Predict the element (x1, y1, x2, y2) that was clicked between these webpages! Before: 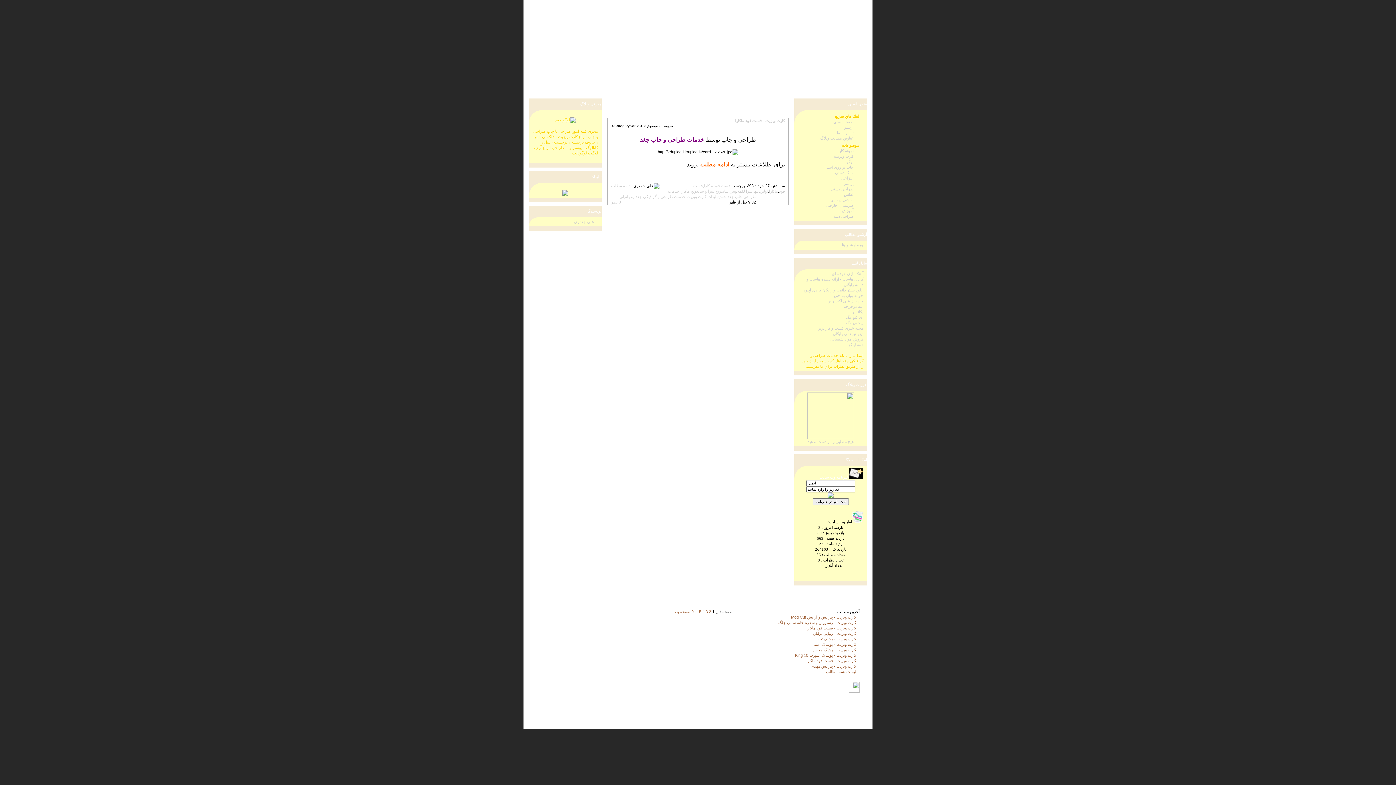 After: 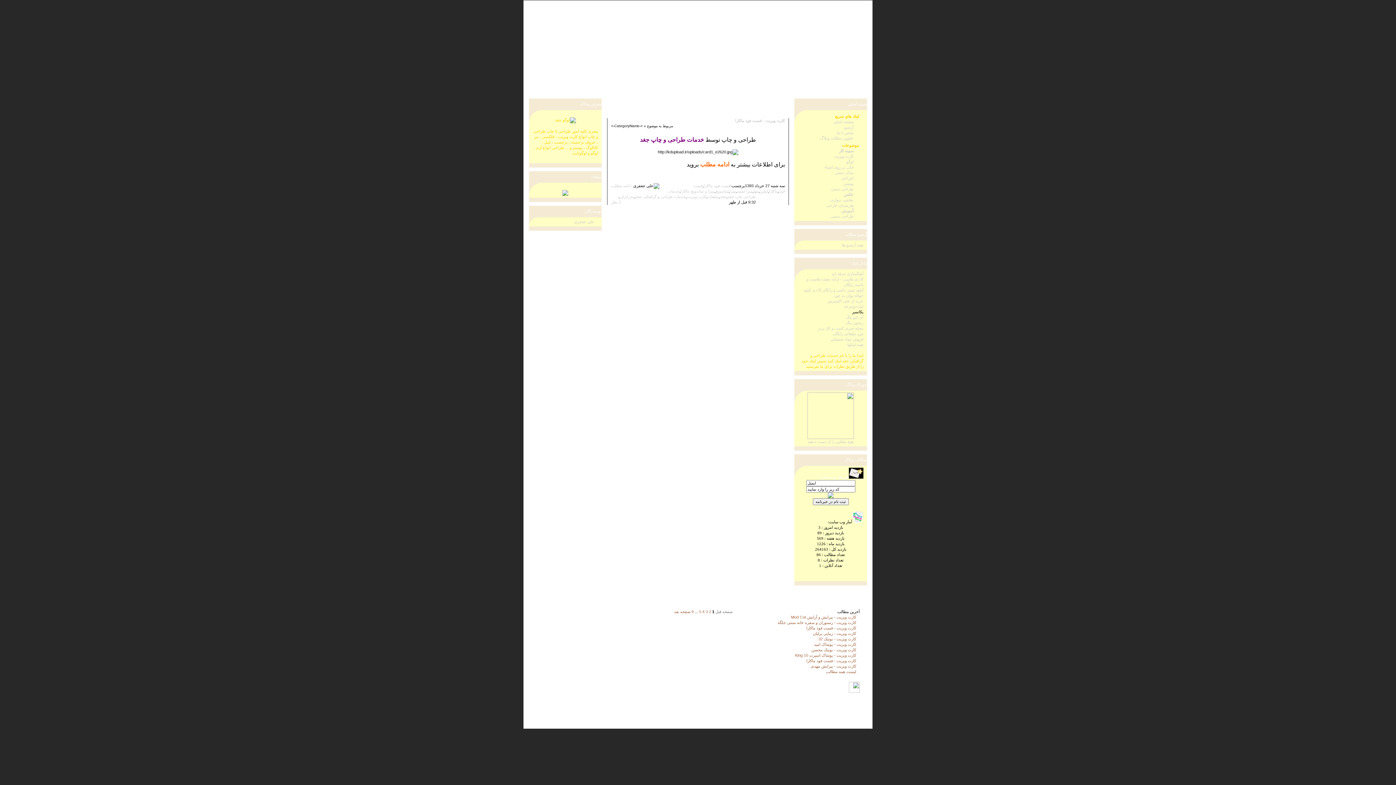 Action: bbox: (852, 309, 863, 314) label: یکانسر